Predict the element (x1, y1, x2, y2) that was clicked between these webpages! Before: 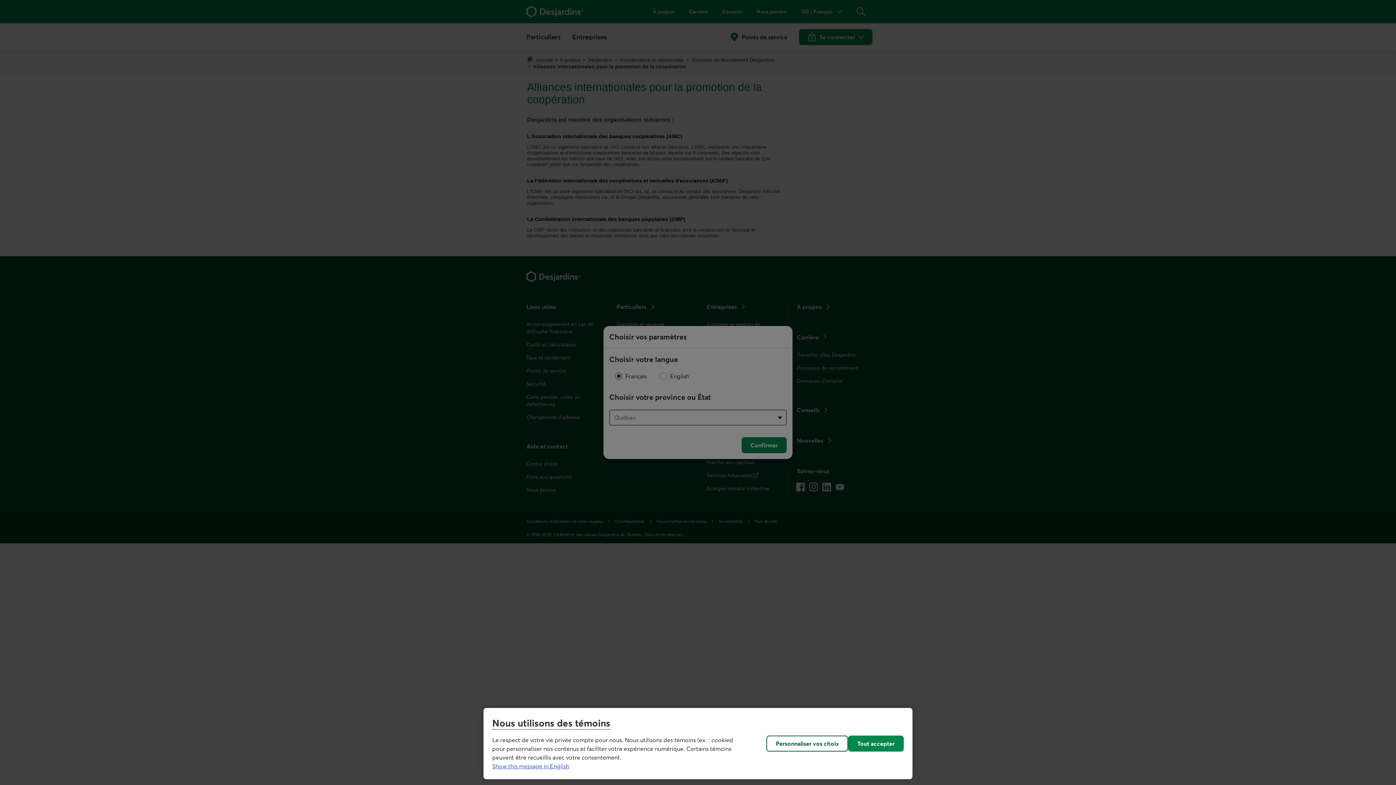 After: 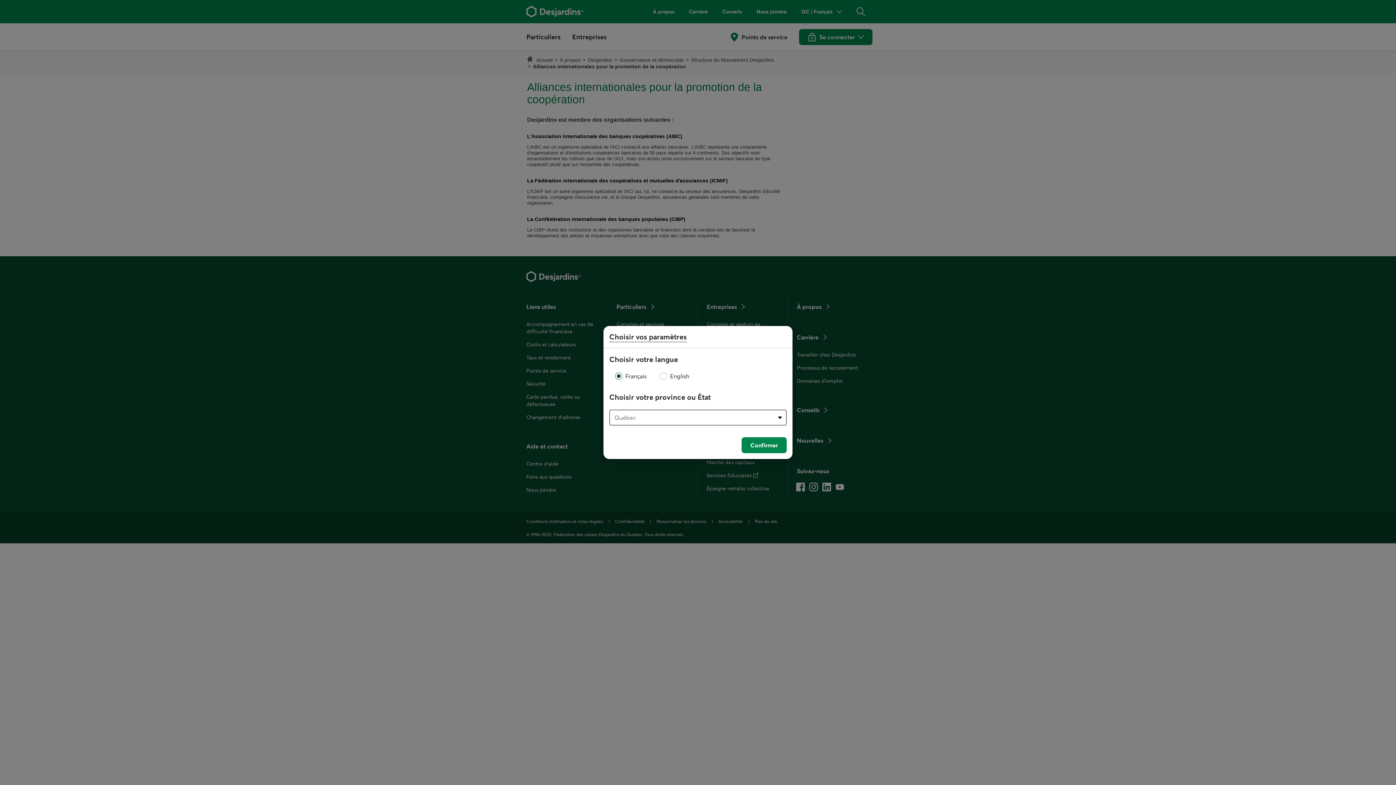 Action: bbox: (848, 736, 904, 752) label: Tout accepter